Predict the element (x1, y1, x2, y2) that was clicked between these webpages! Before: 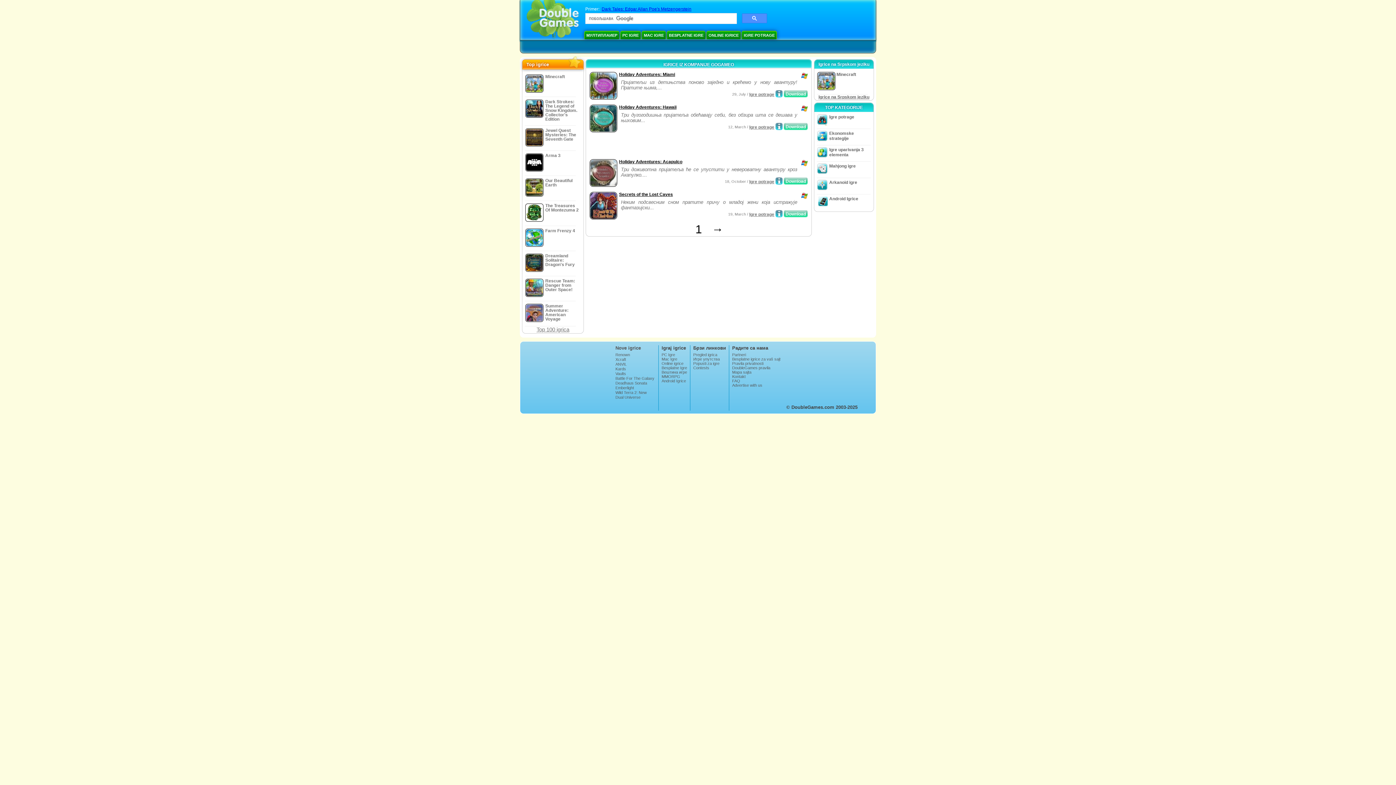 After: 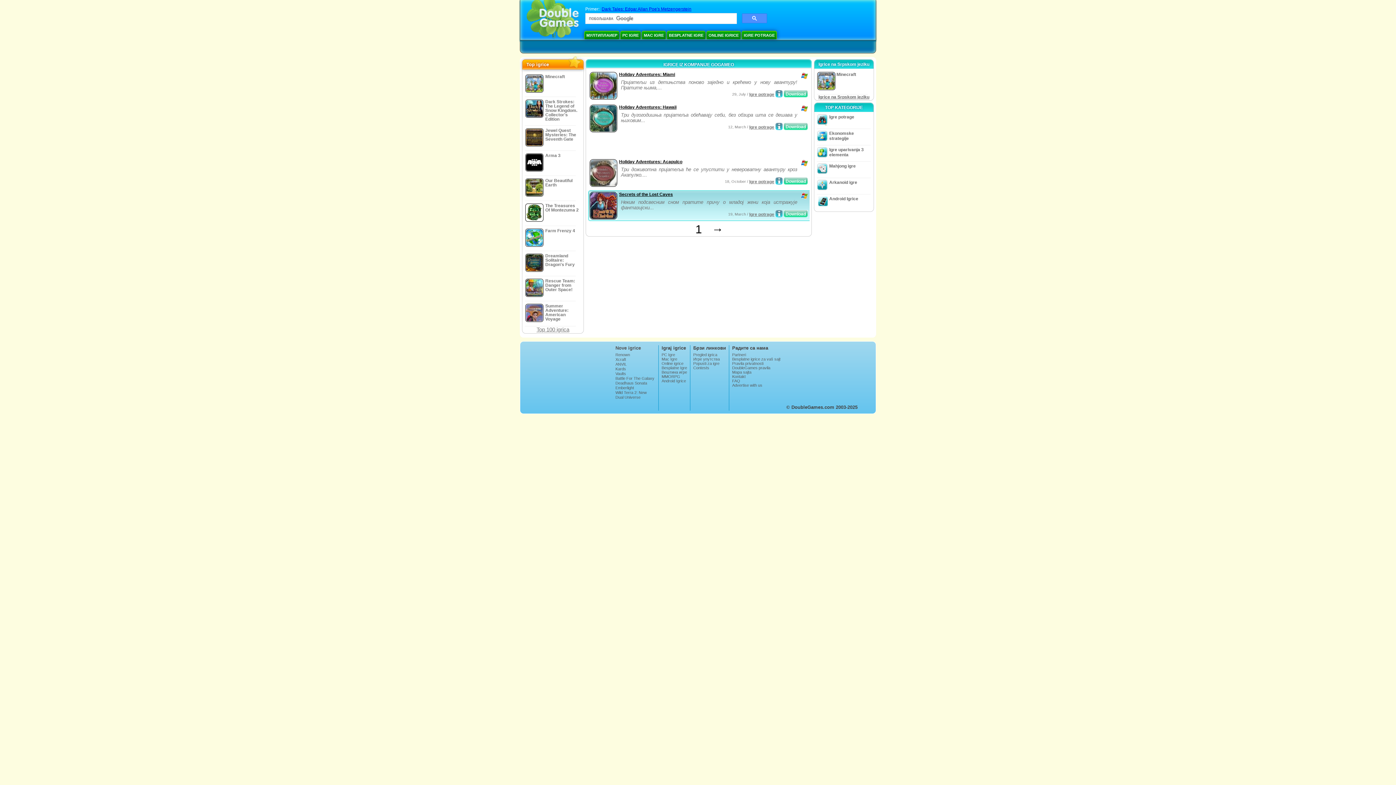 Action: label: Download bbox: (784, 210, 808, 217)